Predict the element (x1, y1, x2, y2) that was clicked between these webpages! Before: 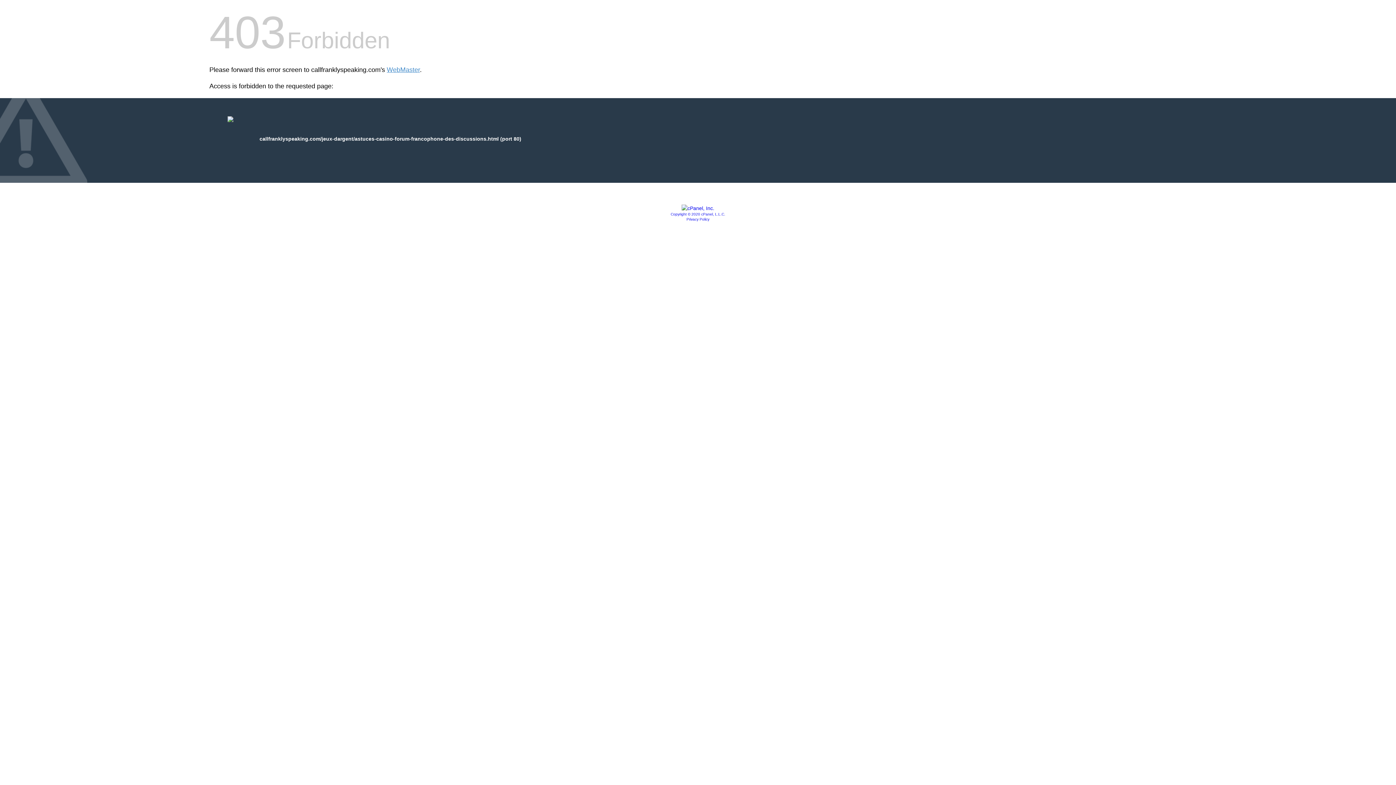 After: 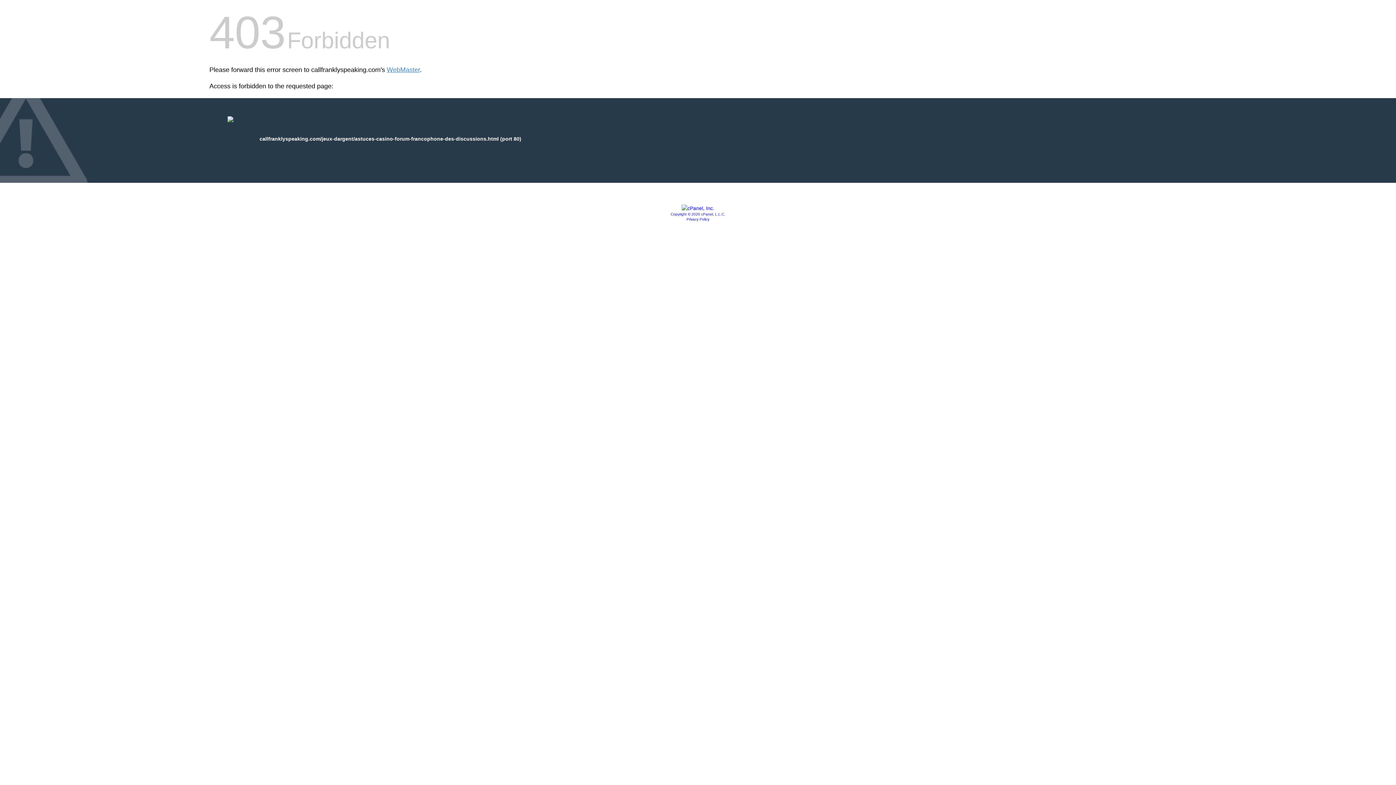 Action: bbox: (681, 205, 714, 211)